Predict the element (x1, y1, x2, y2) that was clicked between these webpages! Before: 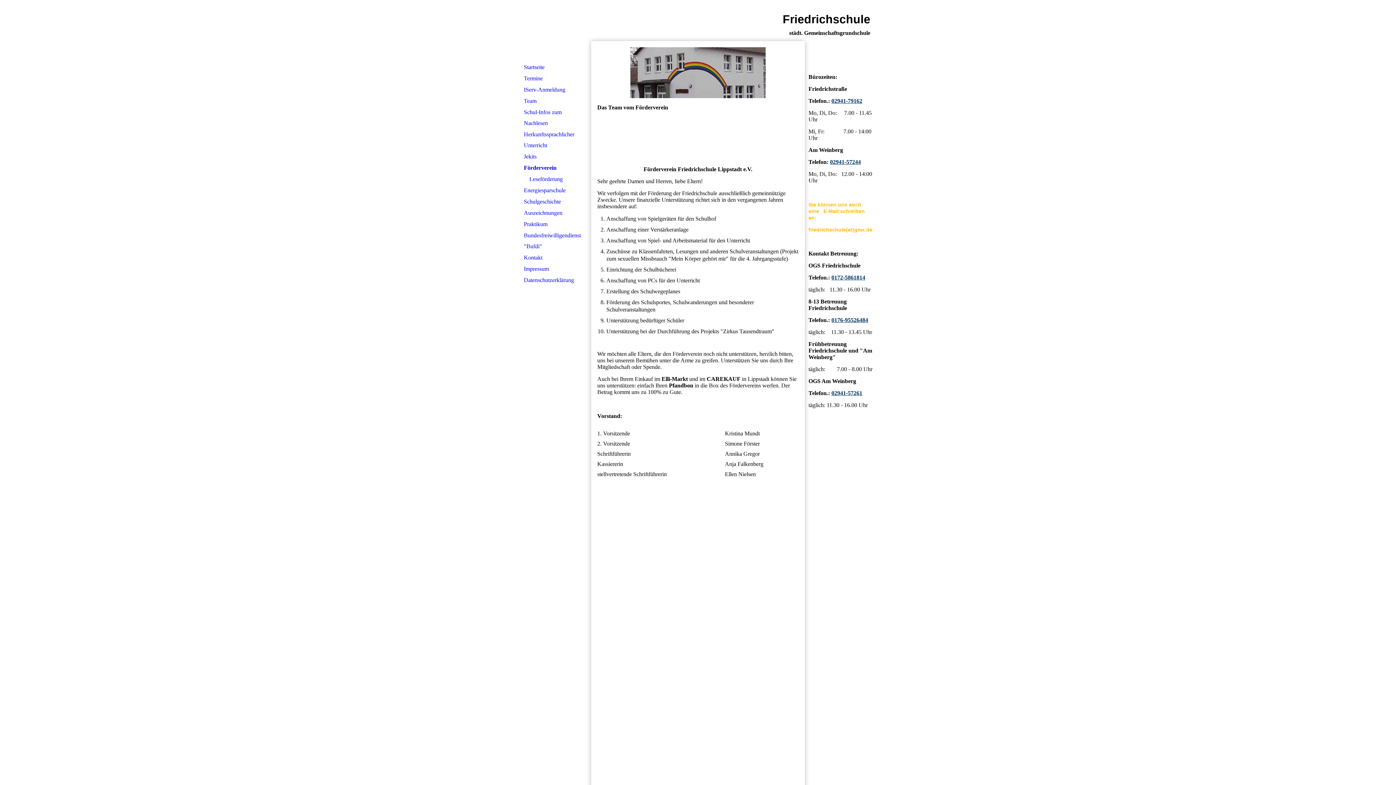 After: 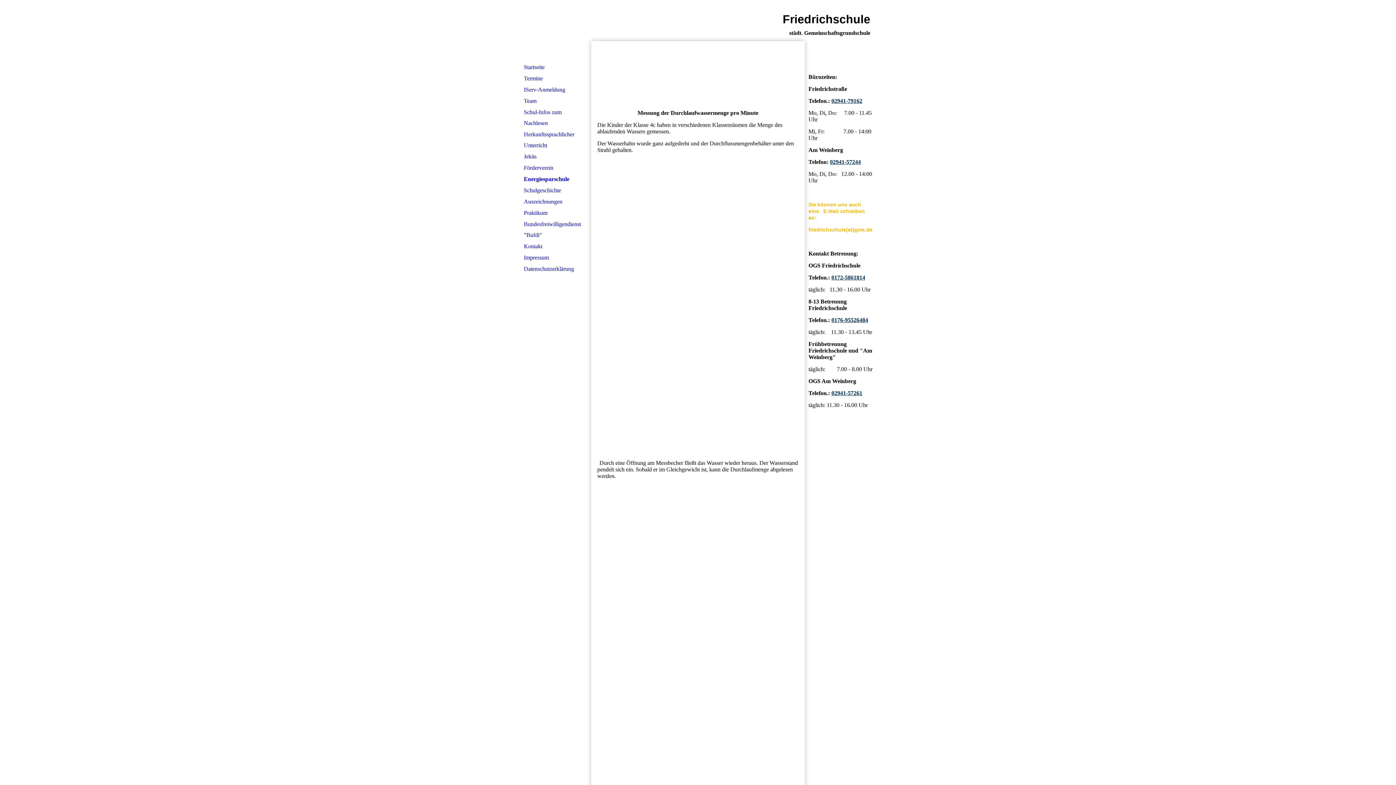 Action: label: Energiesparschule bbox: (522, 185, 585, 196)